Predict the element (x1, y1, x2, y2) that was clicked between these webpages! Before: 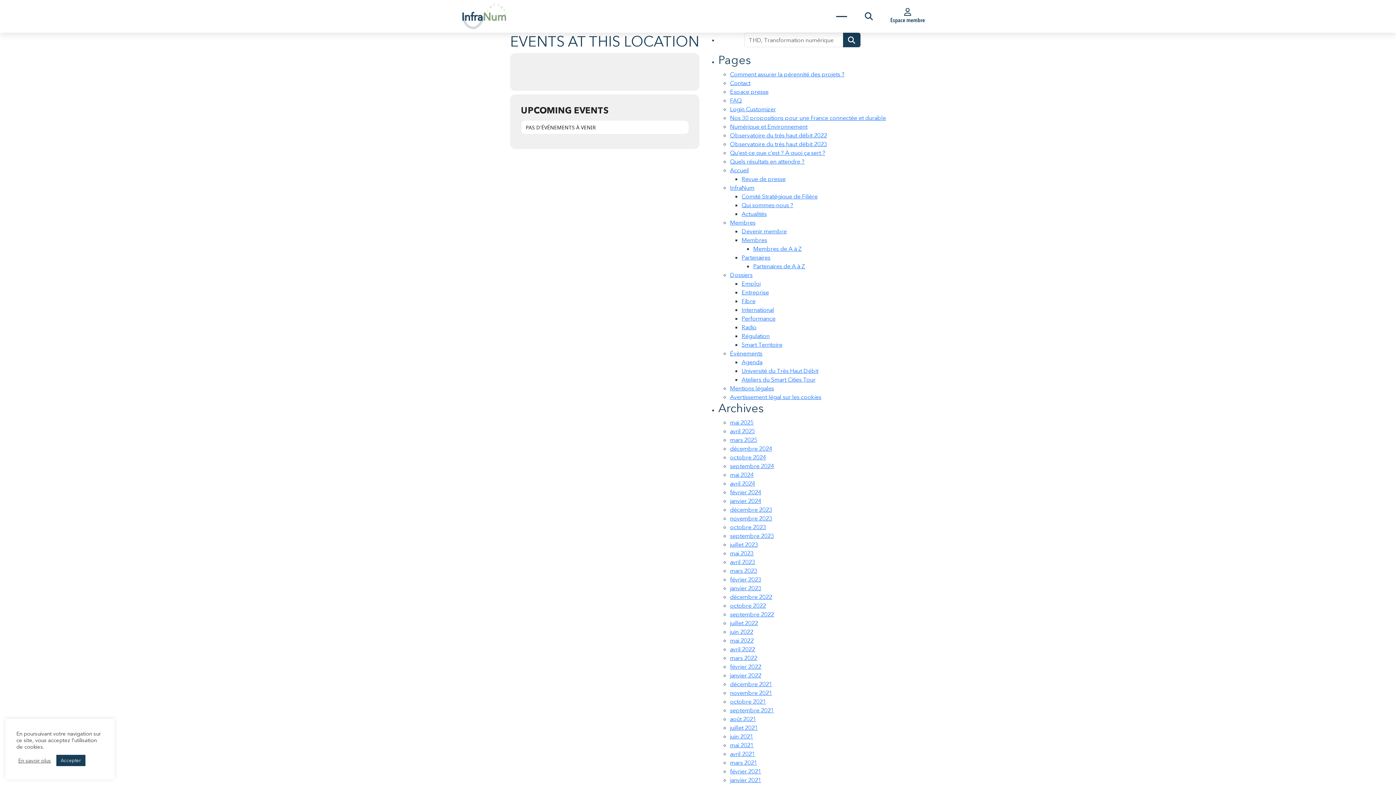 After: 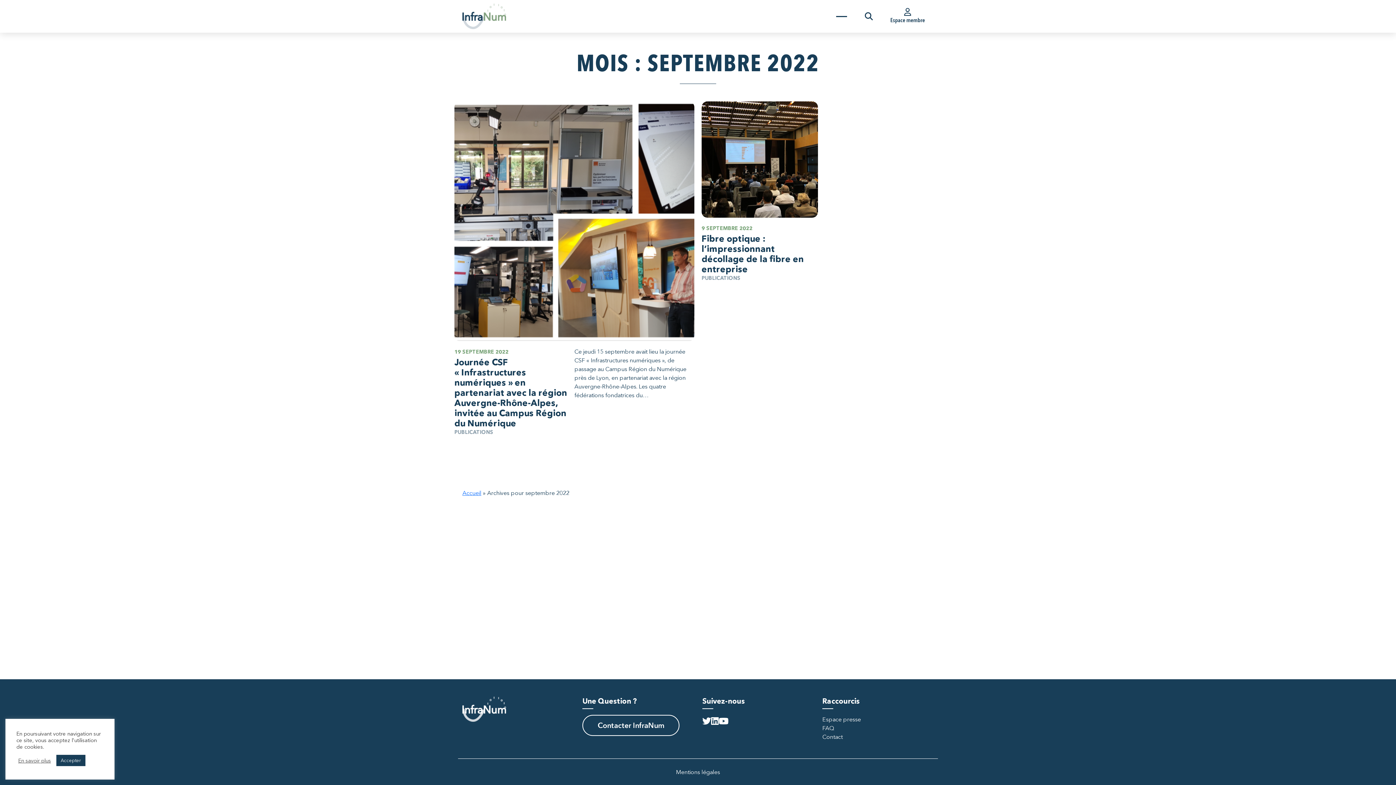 Action: label: septembre 2022 bbox: (730, 610, 774, 618)